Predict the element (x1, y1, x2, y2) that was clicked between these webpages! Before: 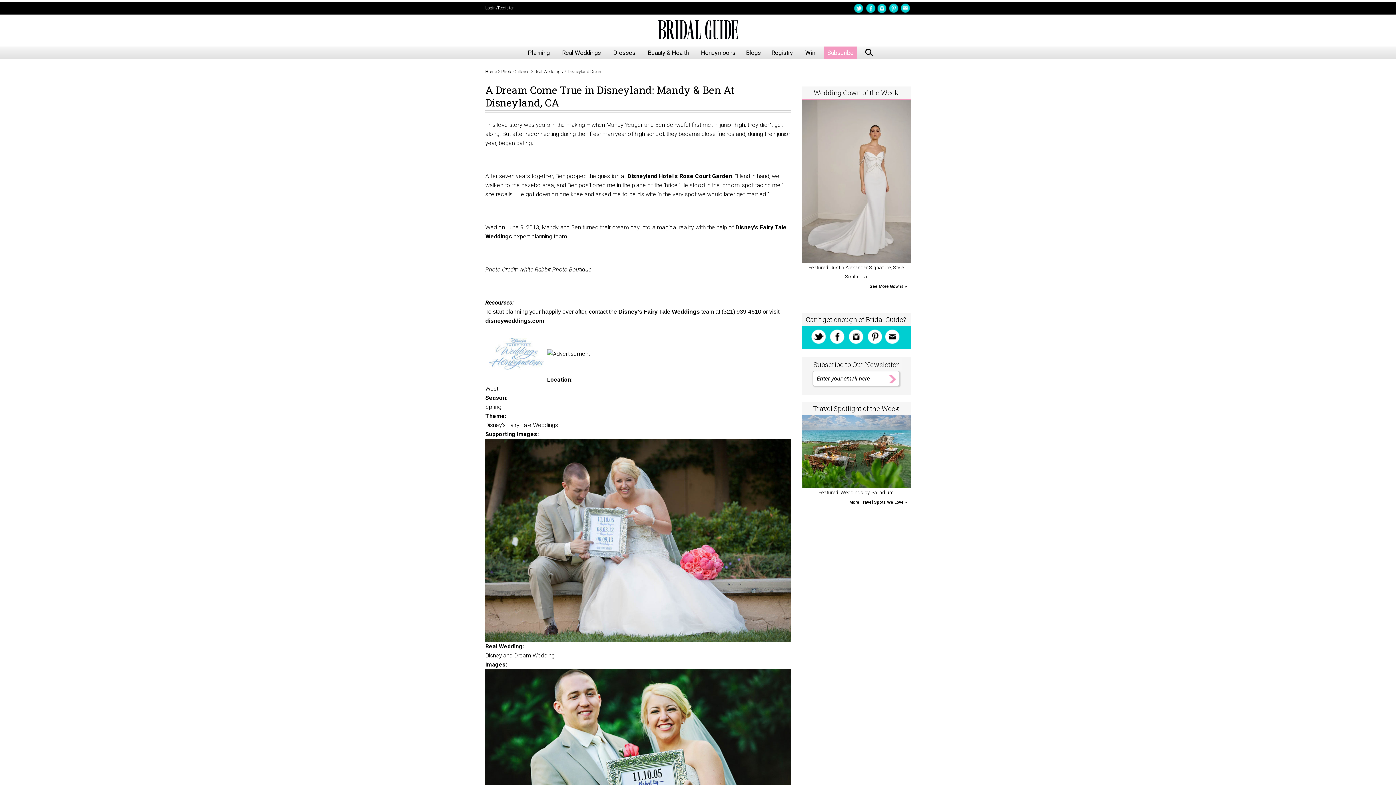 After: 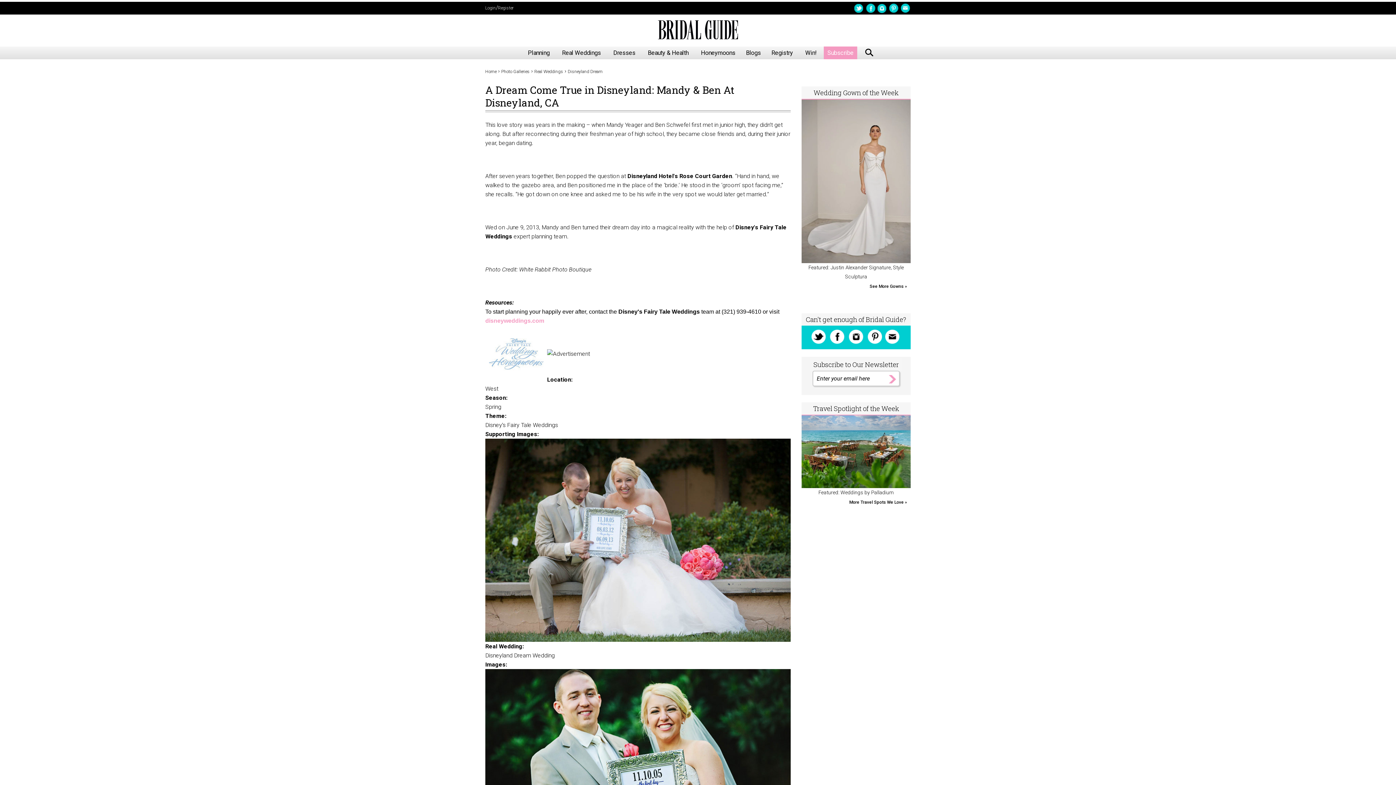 Action: bbox: (485, 317, 544, 324) label: disneyweddings.com